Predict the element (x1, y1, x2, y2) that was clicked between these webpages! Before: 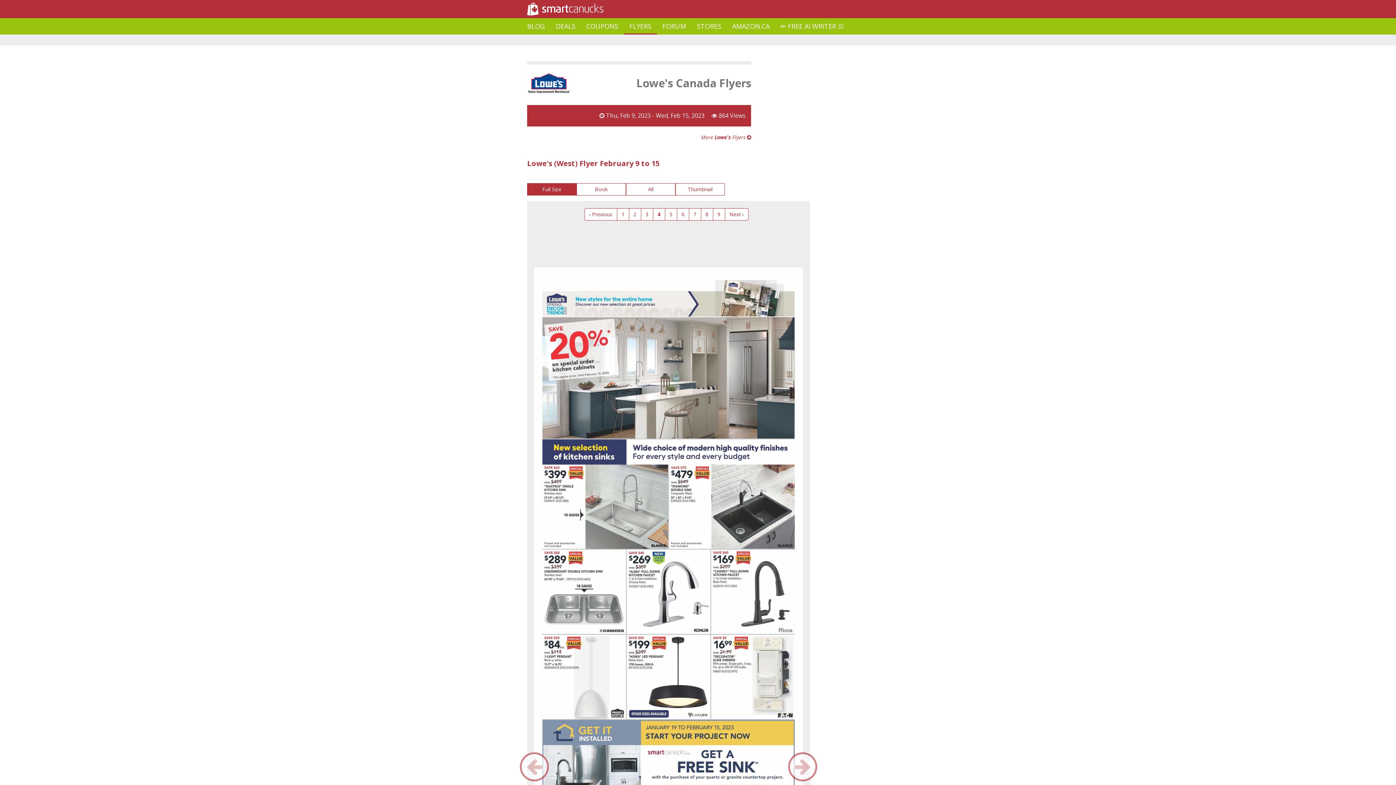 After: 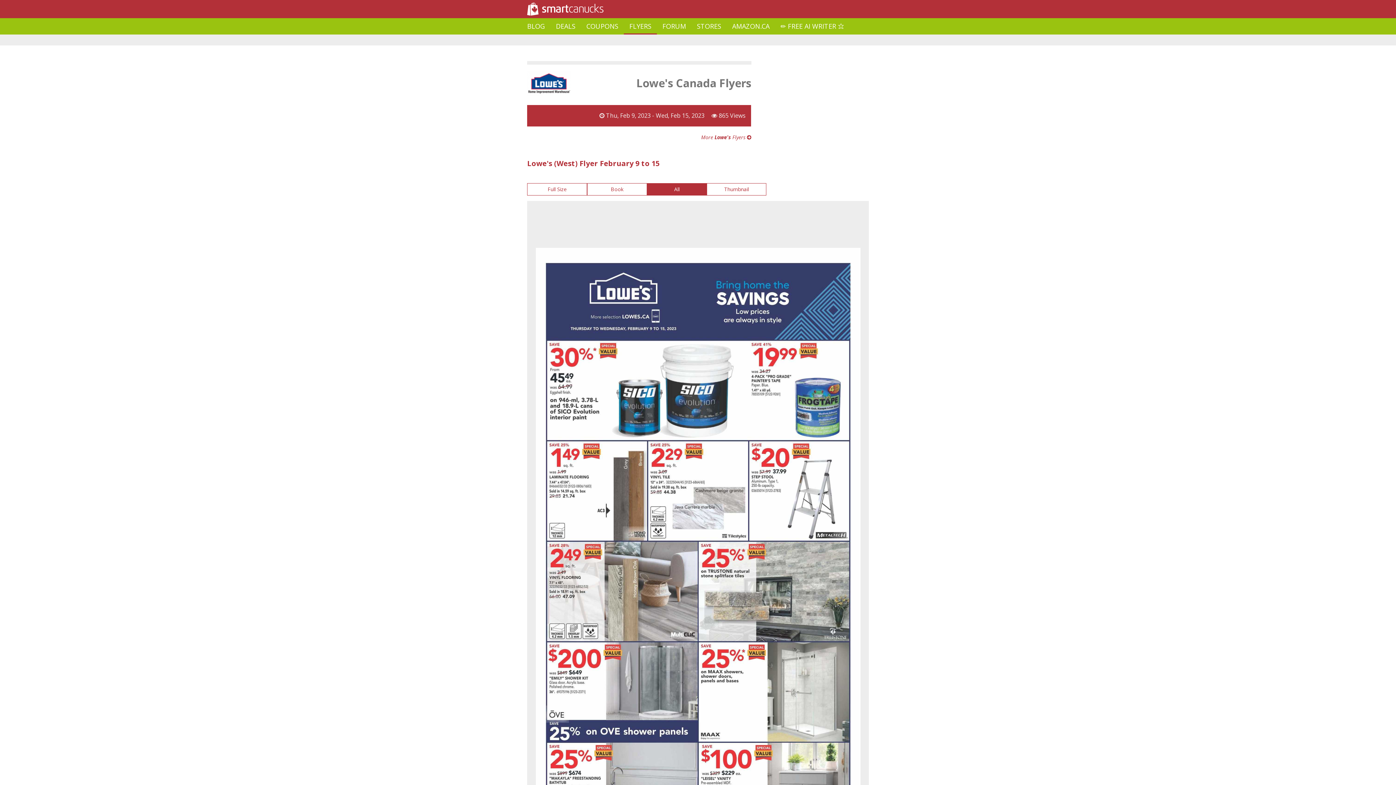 Action: bbox: (626, 183, 675, 195) label: All